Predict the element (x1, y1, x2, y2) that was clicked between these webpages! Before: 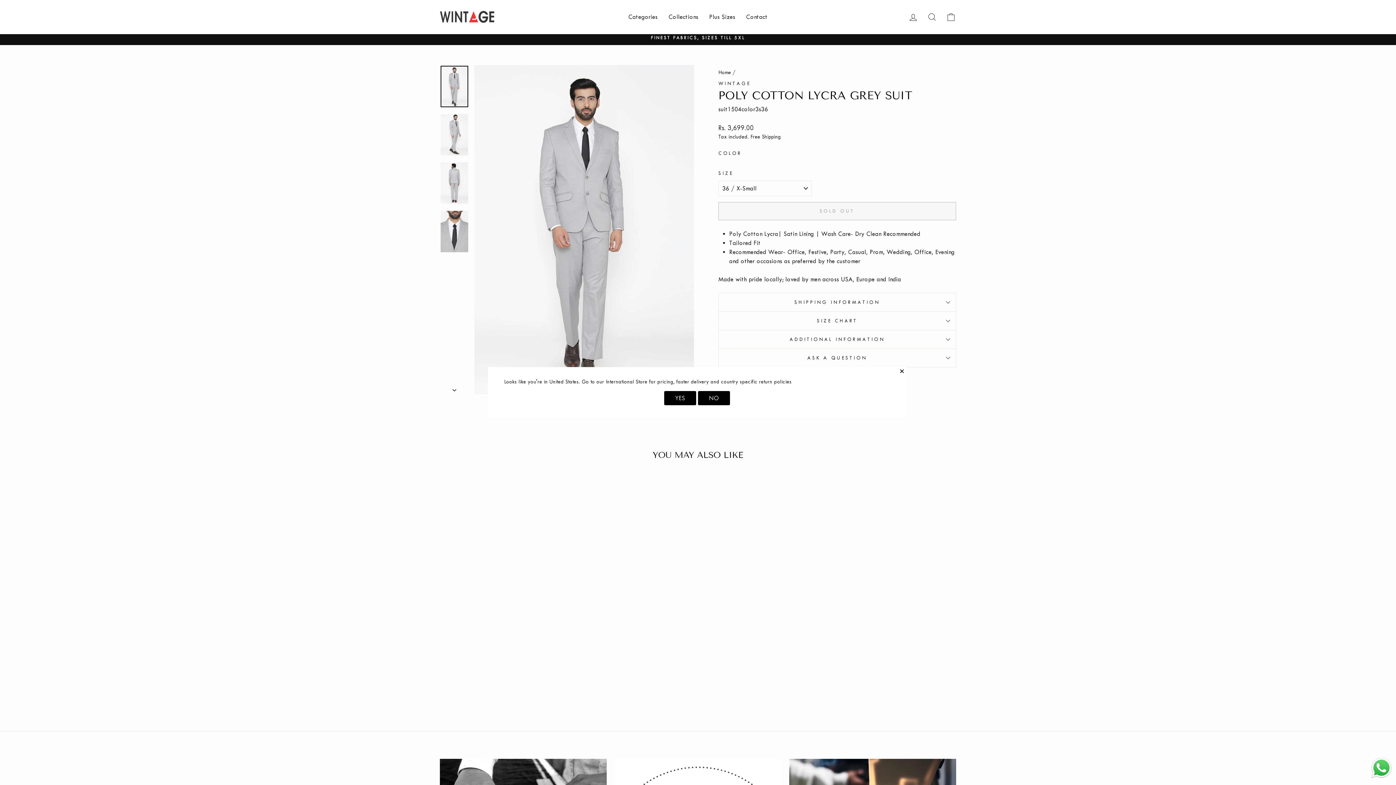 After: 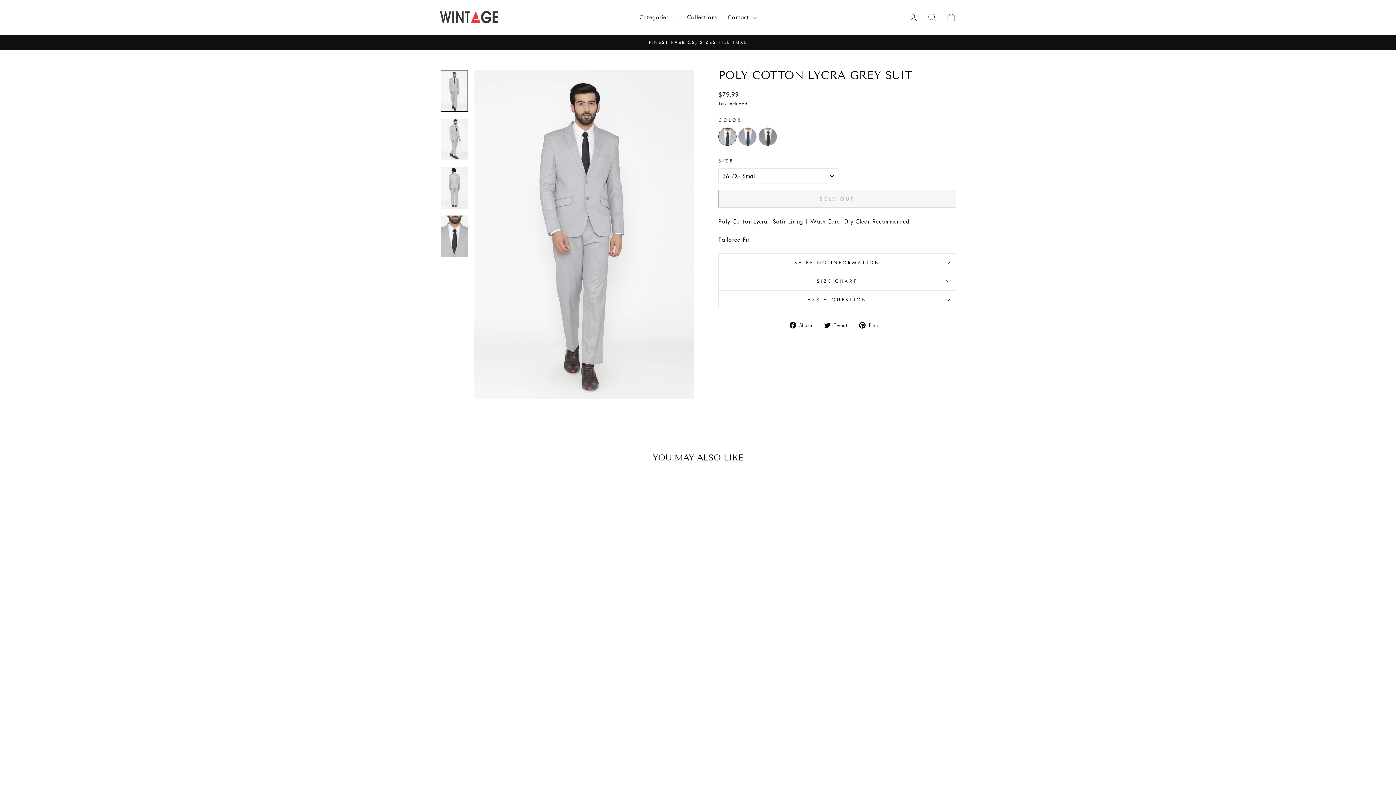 Action: bbox: (664, 391, 696, 405) label: YES